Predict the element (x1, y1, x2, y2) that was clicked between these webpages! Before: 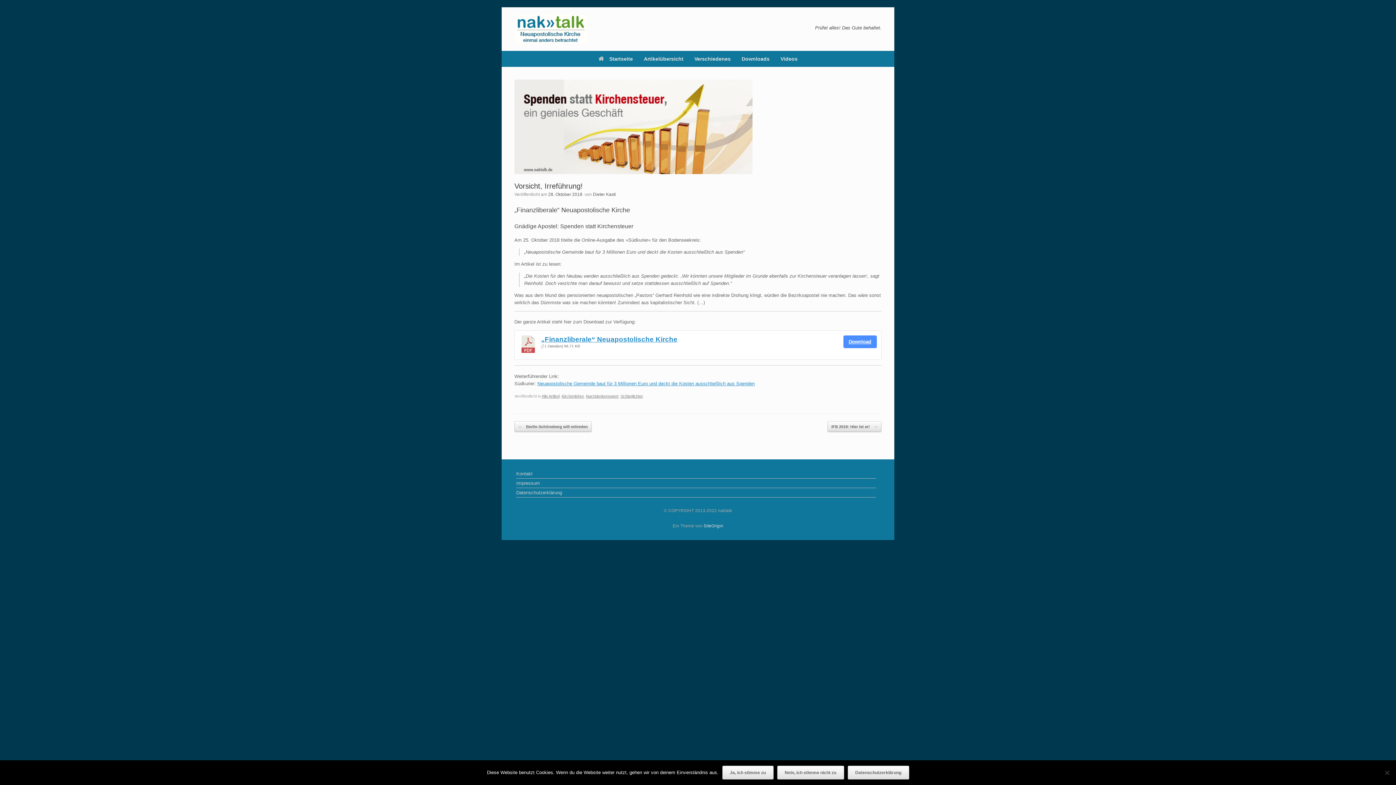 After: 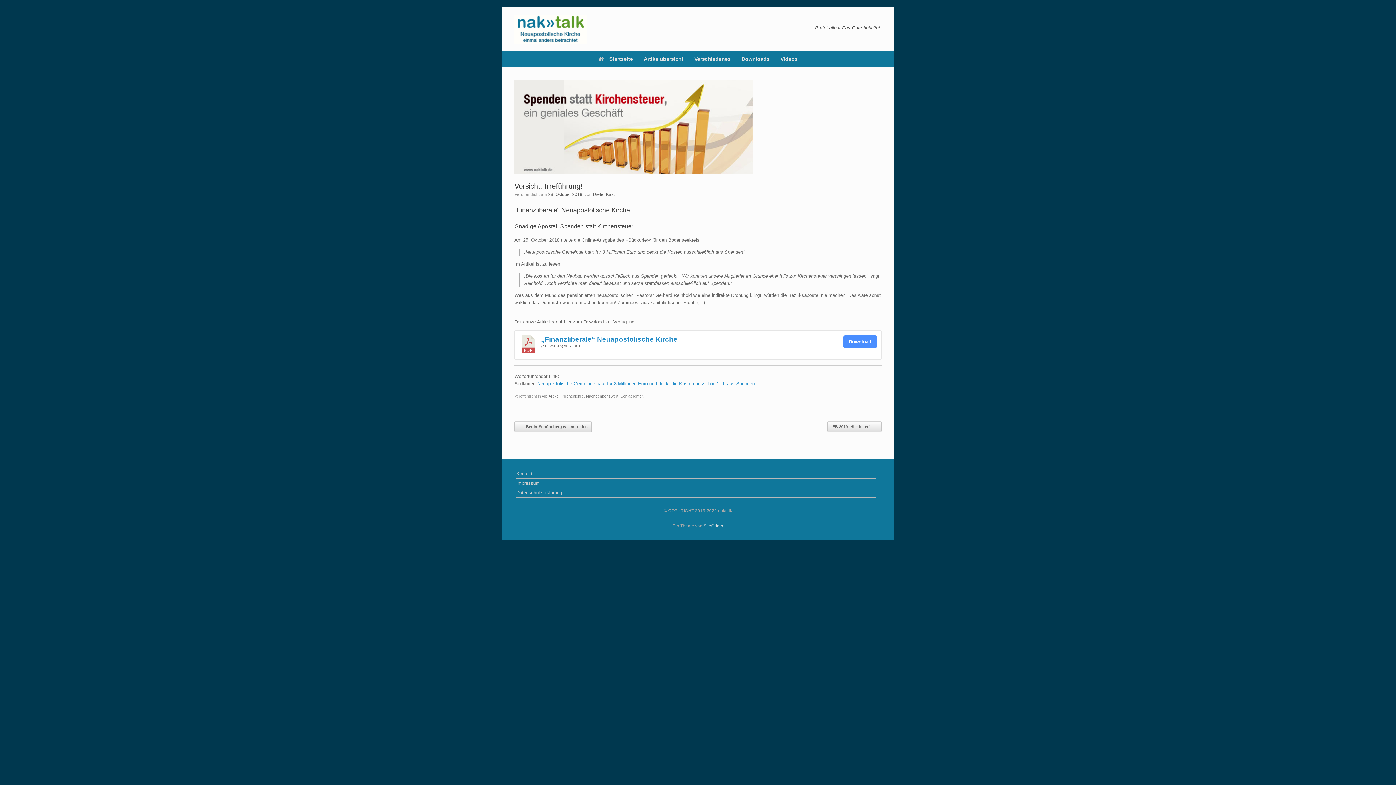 Action: label: Ja, ich stimme zu bbox: (722, 766, 773, 780)